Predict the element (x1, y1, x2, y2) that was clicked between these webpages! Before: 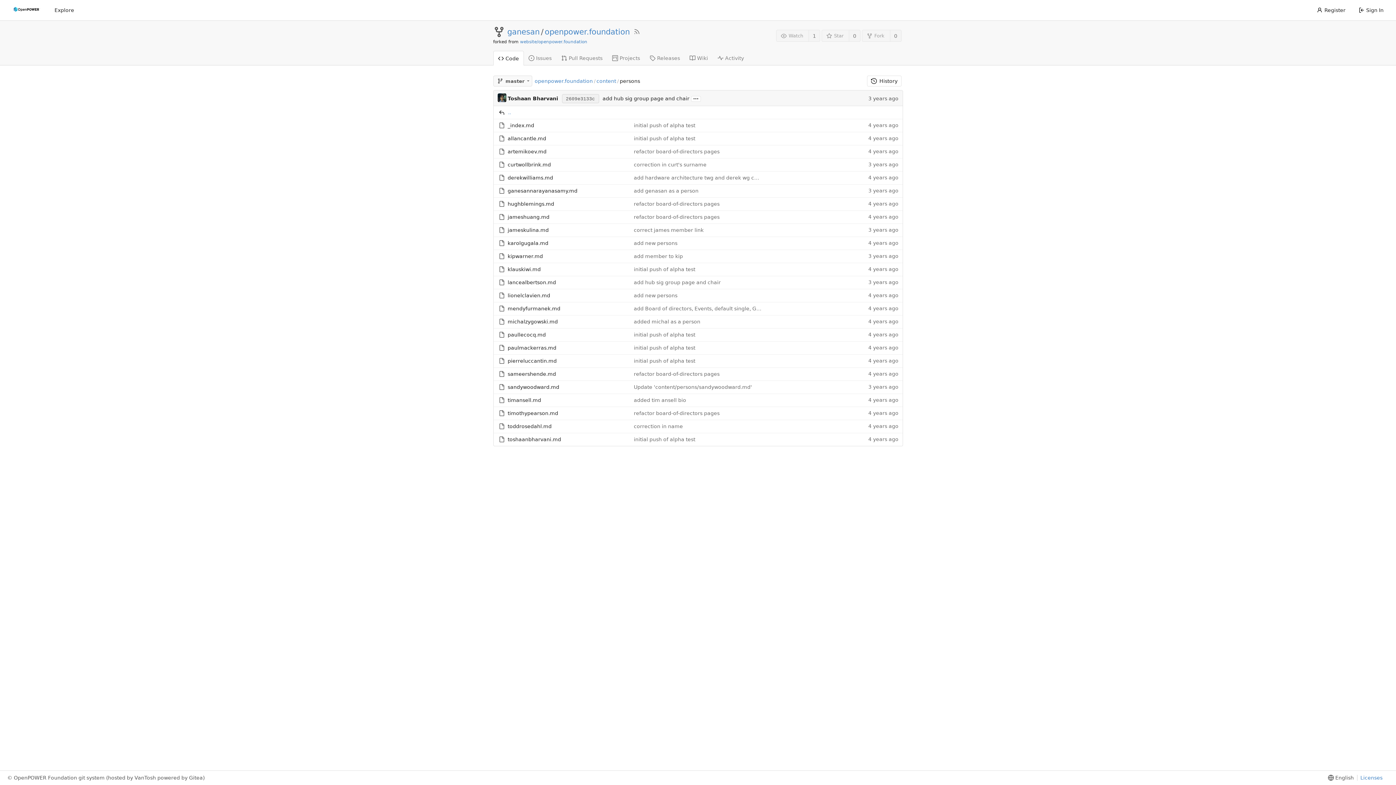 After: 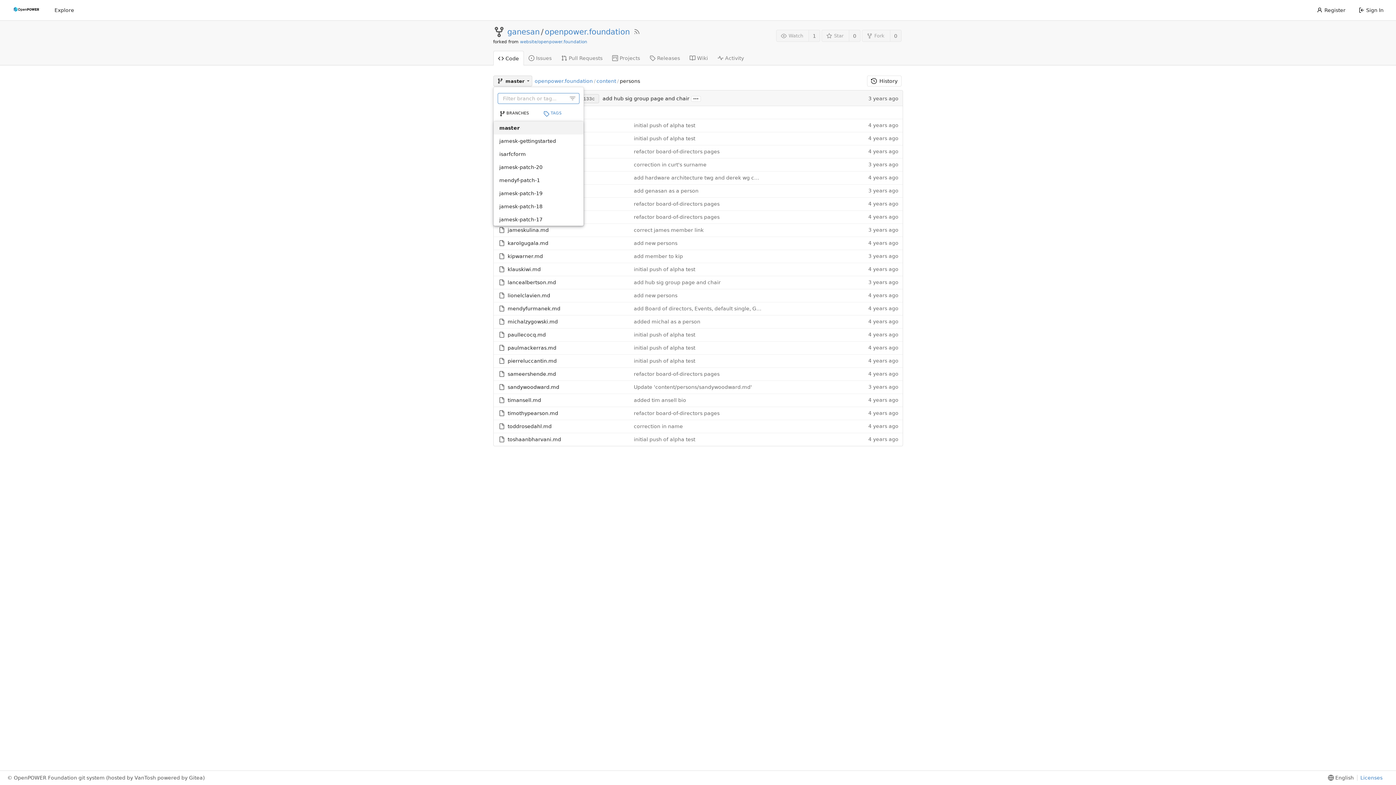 Action: bbox: (493, 75, 532, 86) label: master